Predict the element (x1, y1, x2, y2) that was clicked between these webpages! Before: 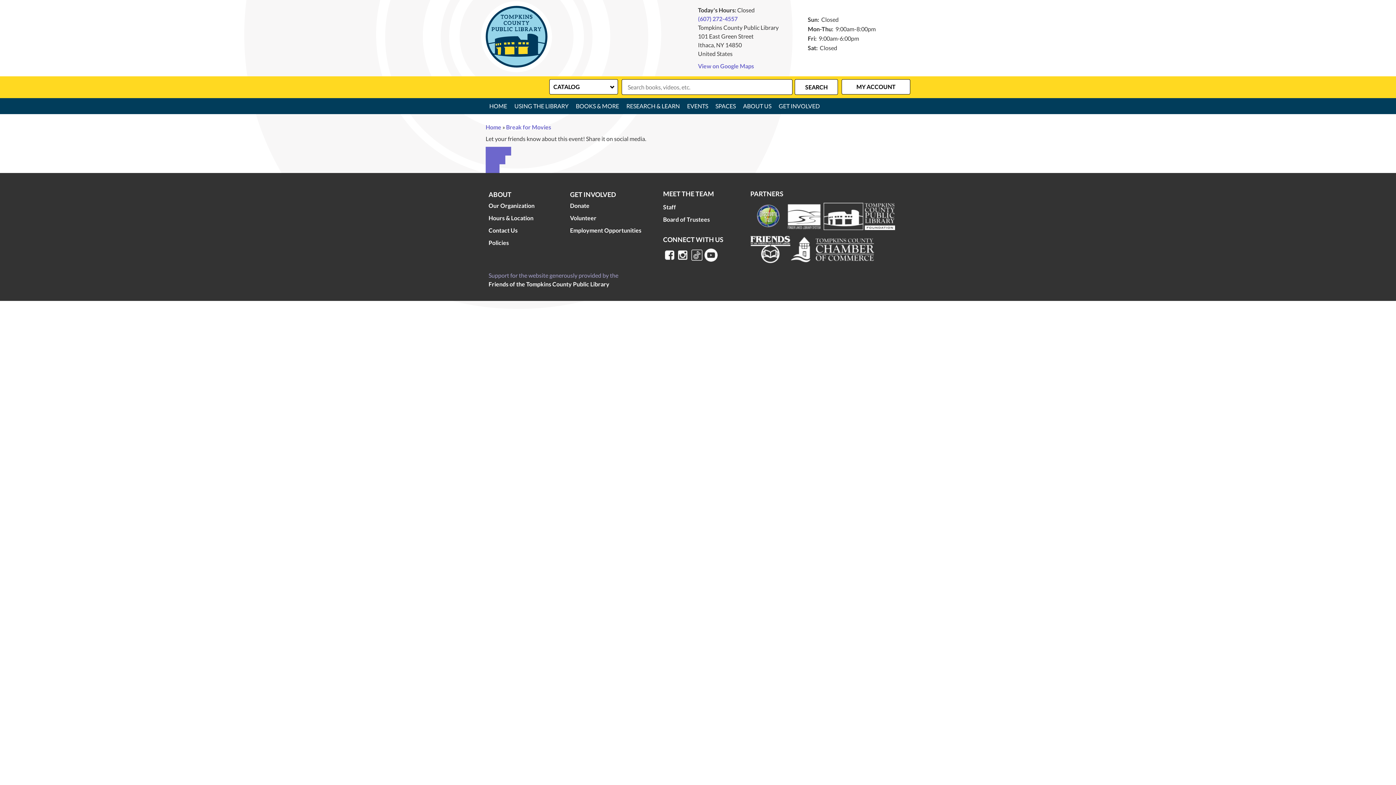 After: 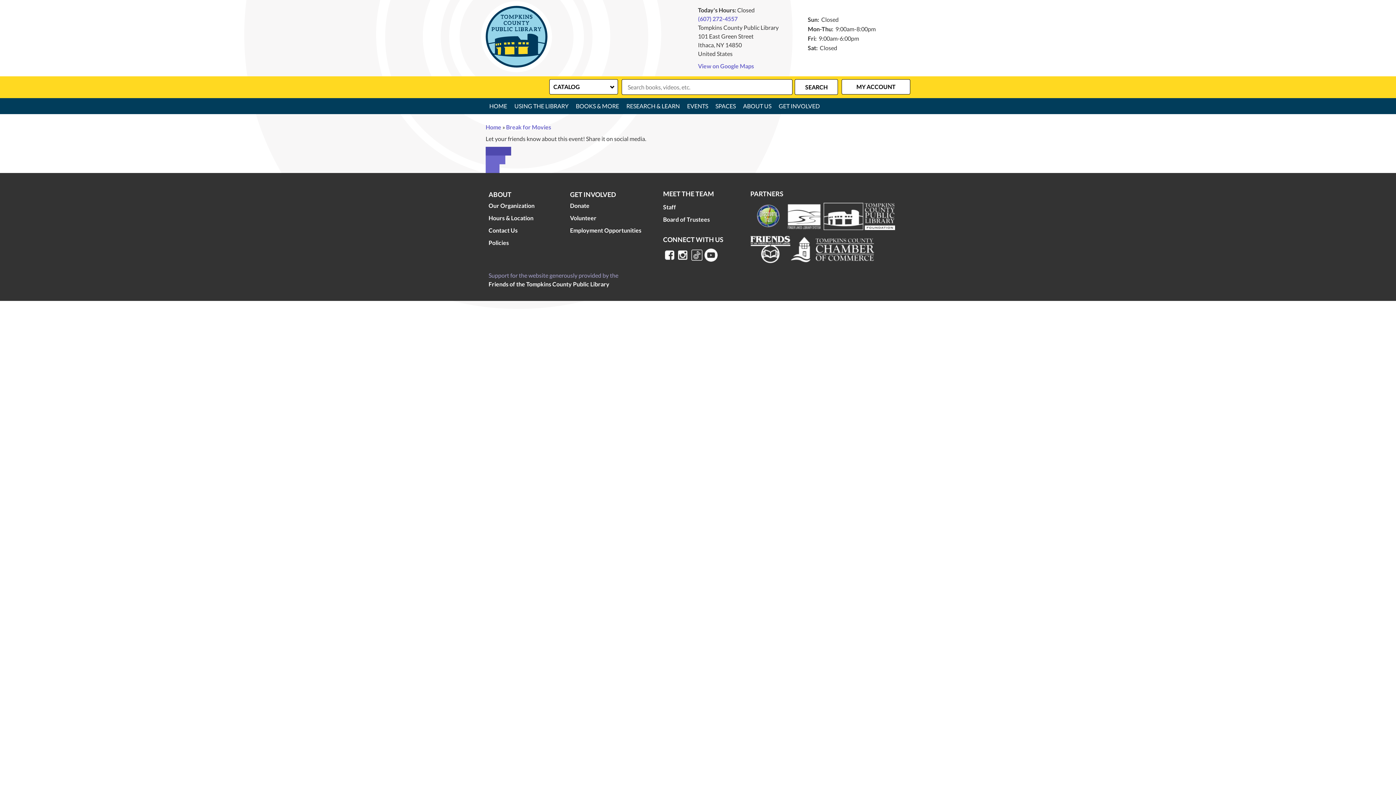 Action: bbox: (485, 146, 511, 155) label: Facebook